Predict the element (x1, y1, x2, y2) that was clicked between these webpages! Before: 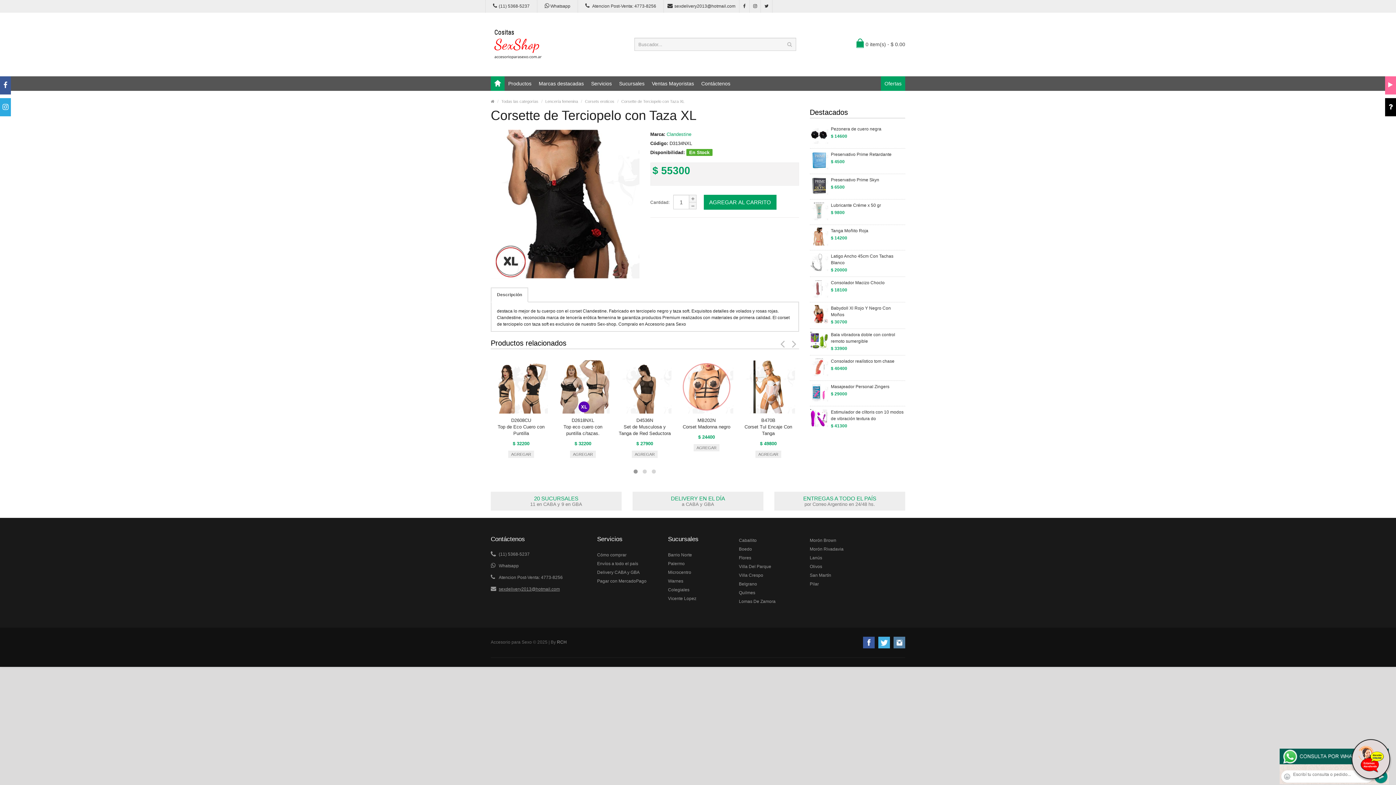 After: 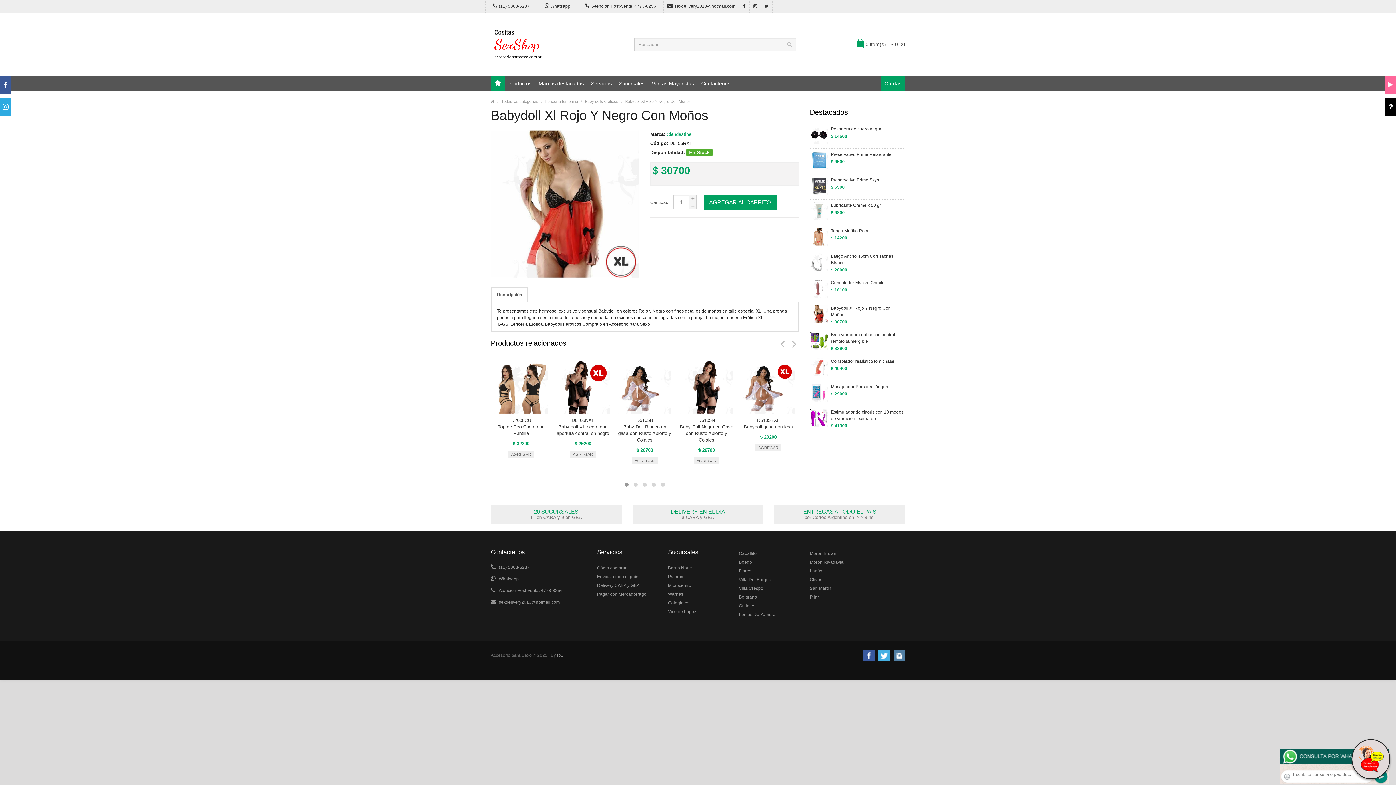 Action: bbox: (810, 305, 828, 325)